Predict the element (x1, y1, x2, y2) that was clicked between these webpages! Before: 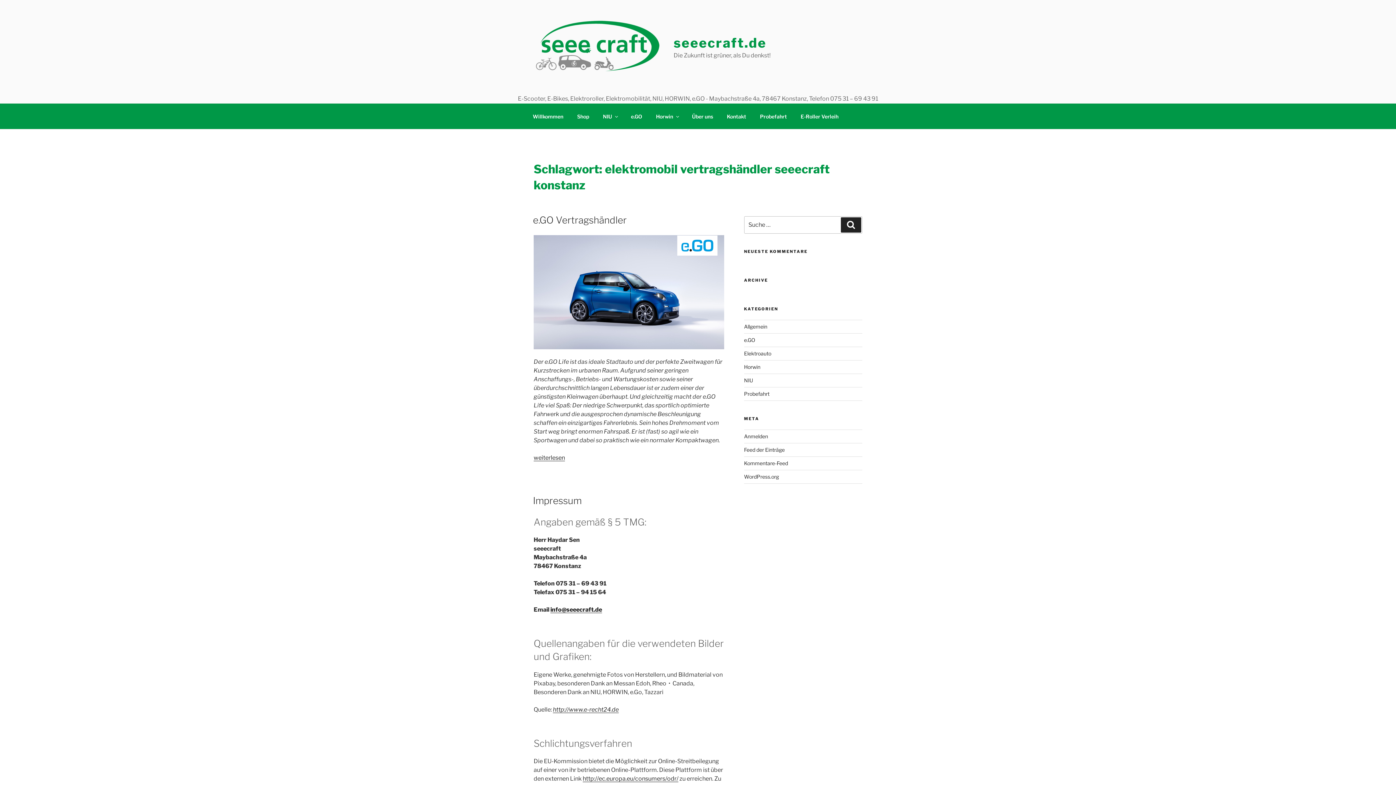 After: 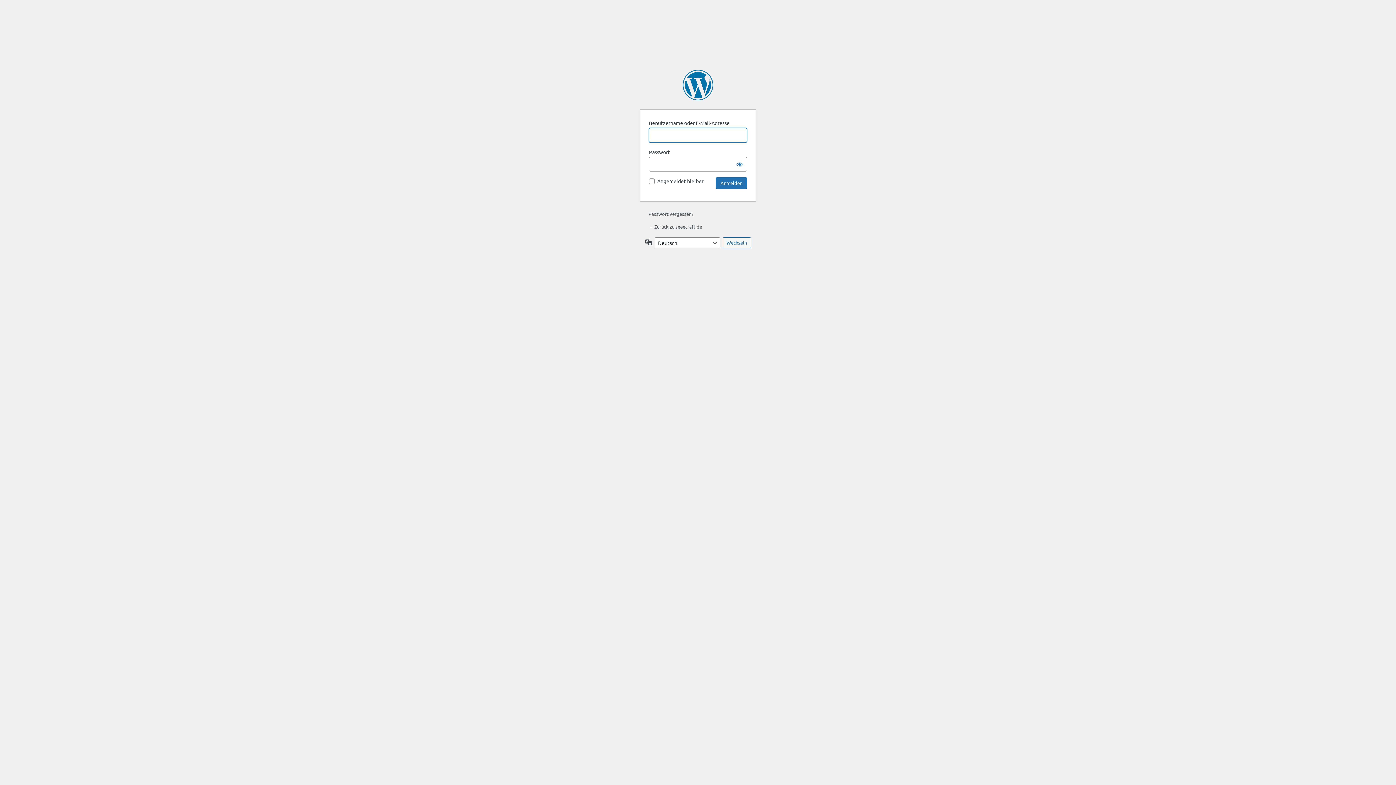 Action: bbox: (744, 433, 768, 439) label: Anmelden